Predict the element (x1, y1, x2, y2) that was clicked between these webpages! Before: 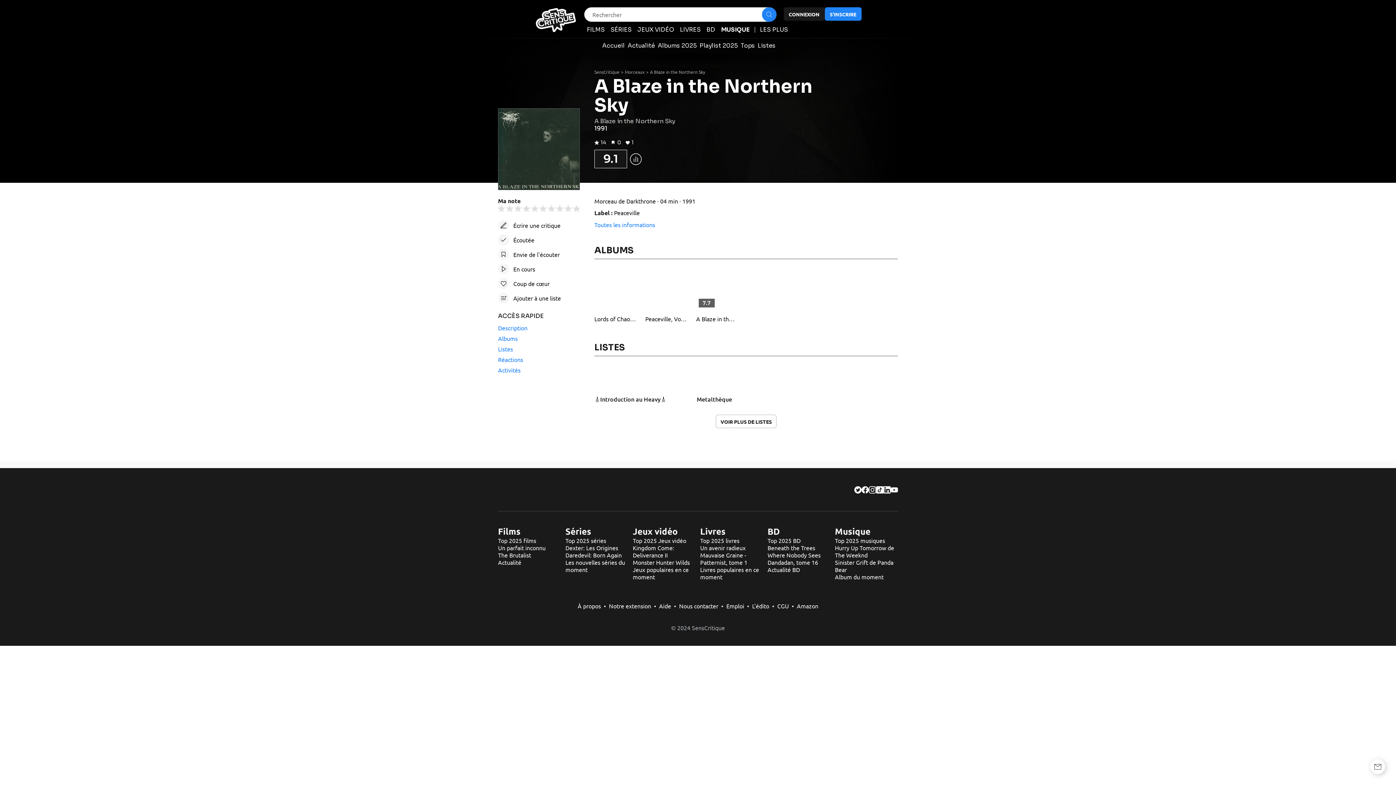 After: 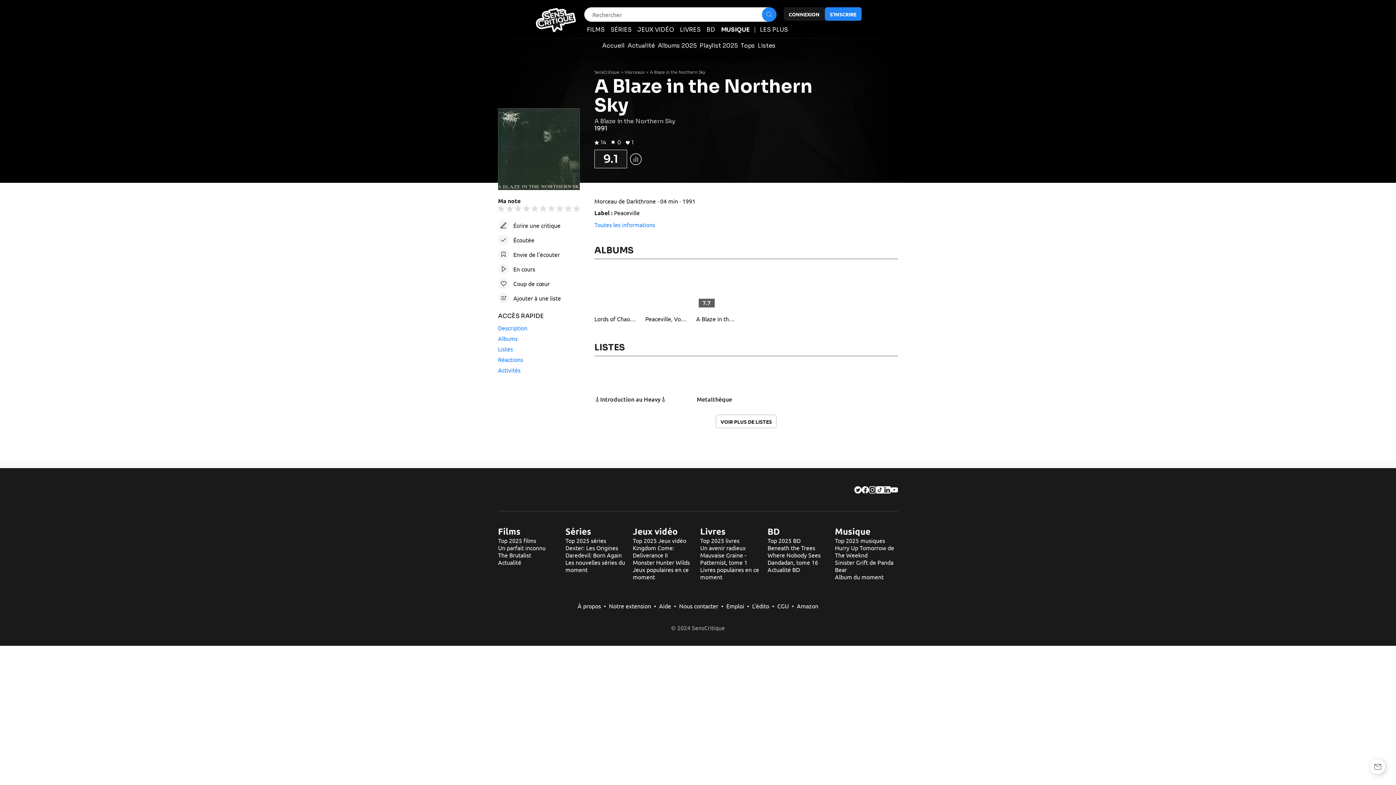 Action: bbox: (726, 602, 744, 609) label: Emploi